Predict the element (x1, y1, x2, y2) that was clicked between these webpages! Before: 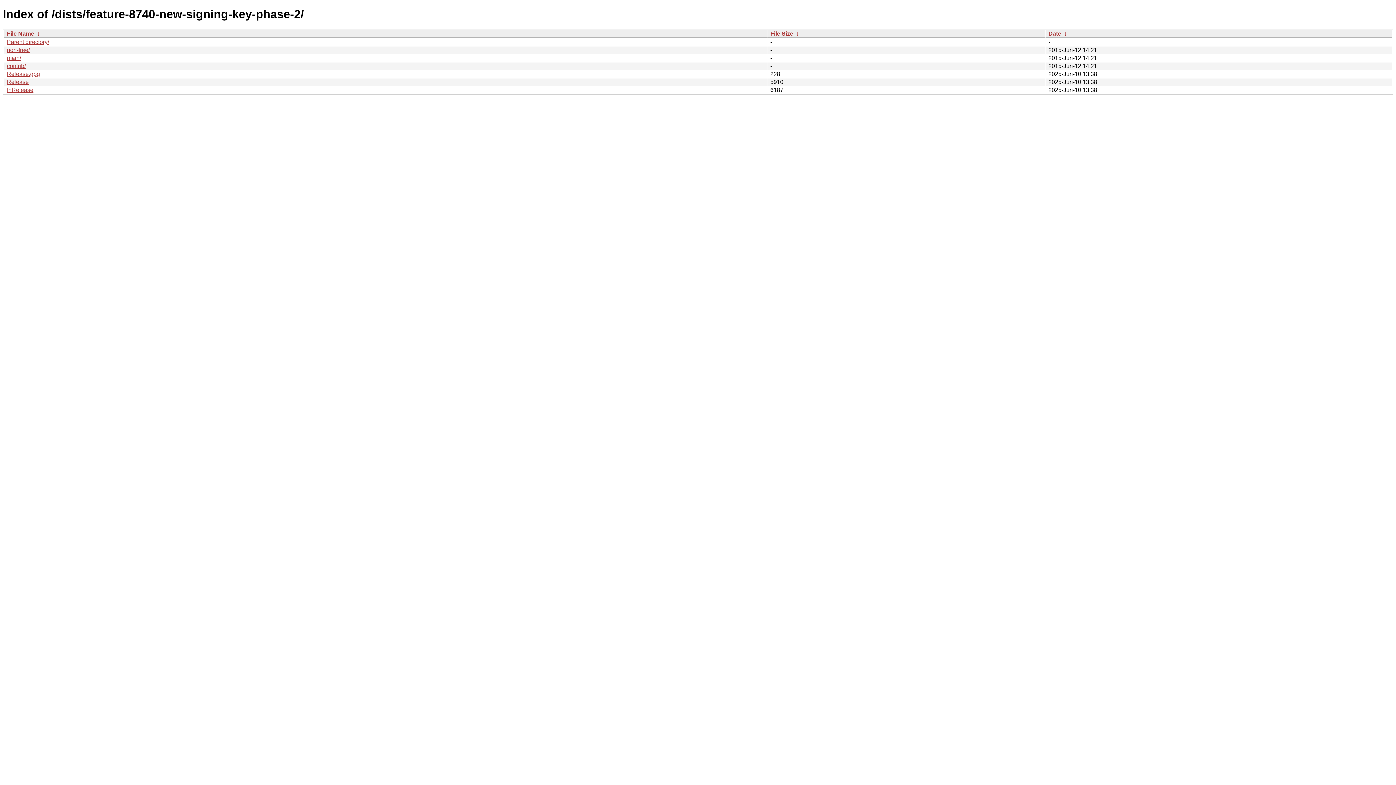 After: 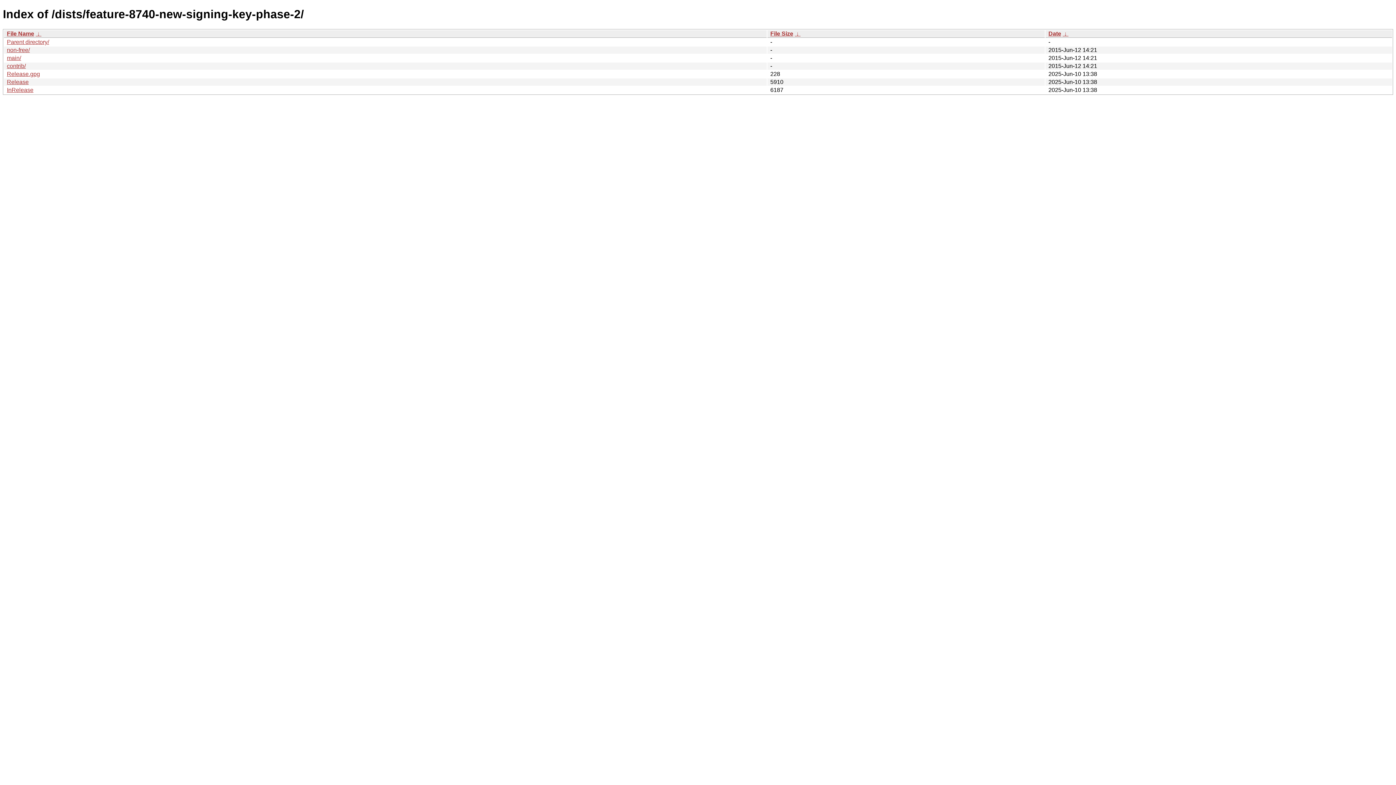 Action: bbox: (770, 30, 793, 36) label: File Size